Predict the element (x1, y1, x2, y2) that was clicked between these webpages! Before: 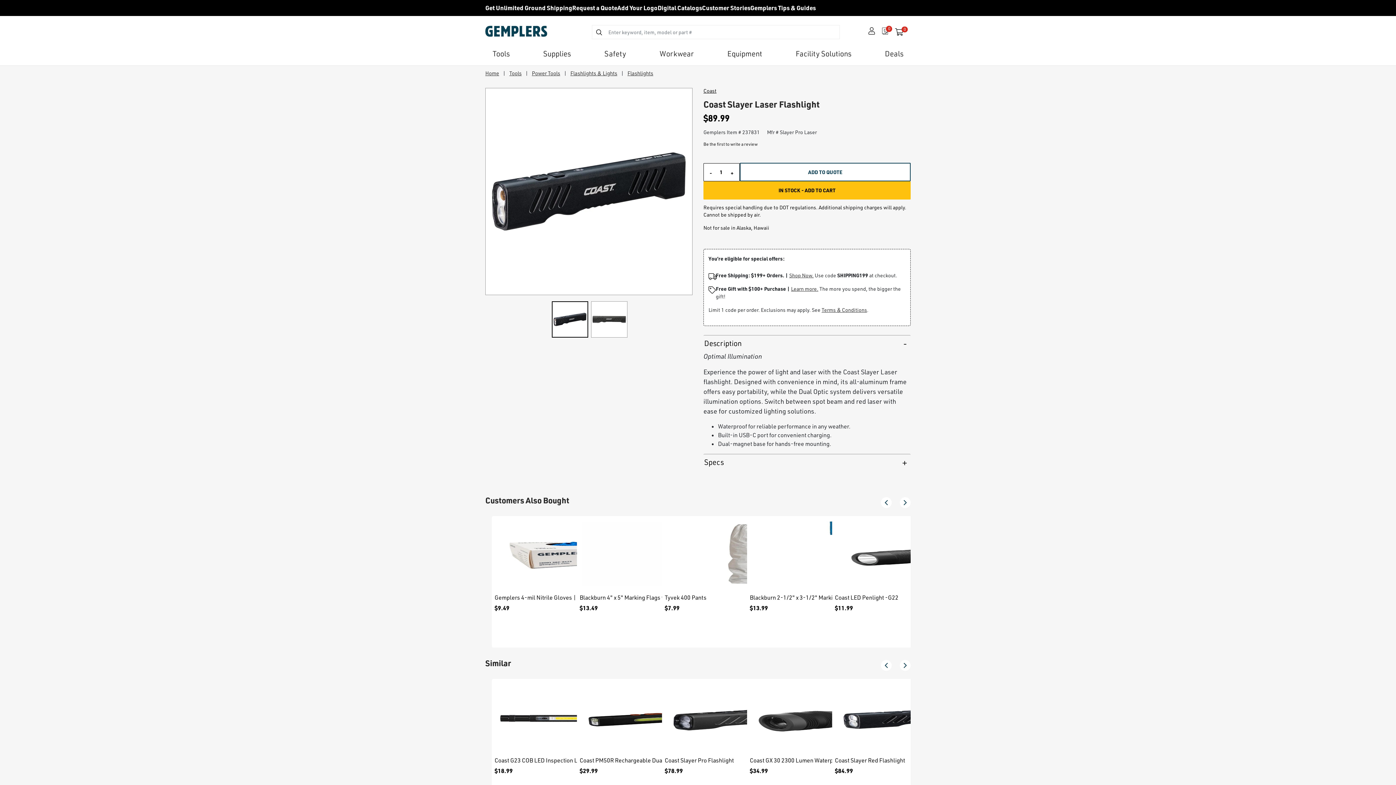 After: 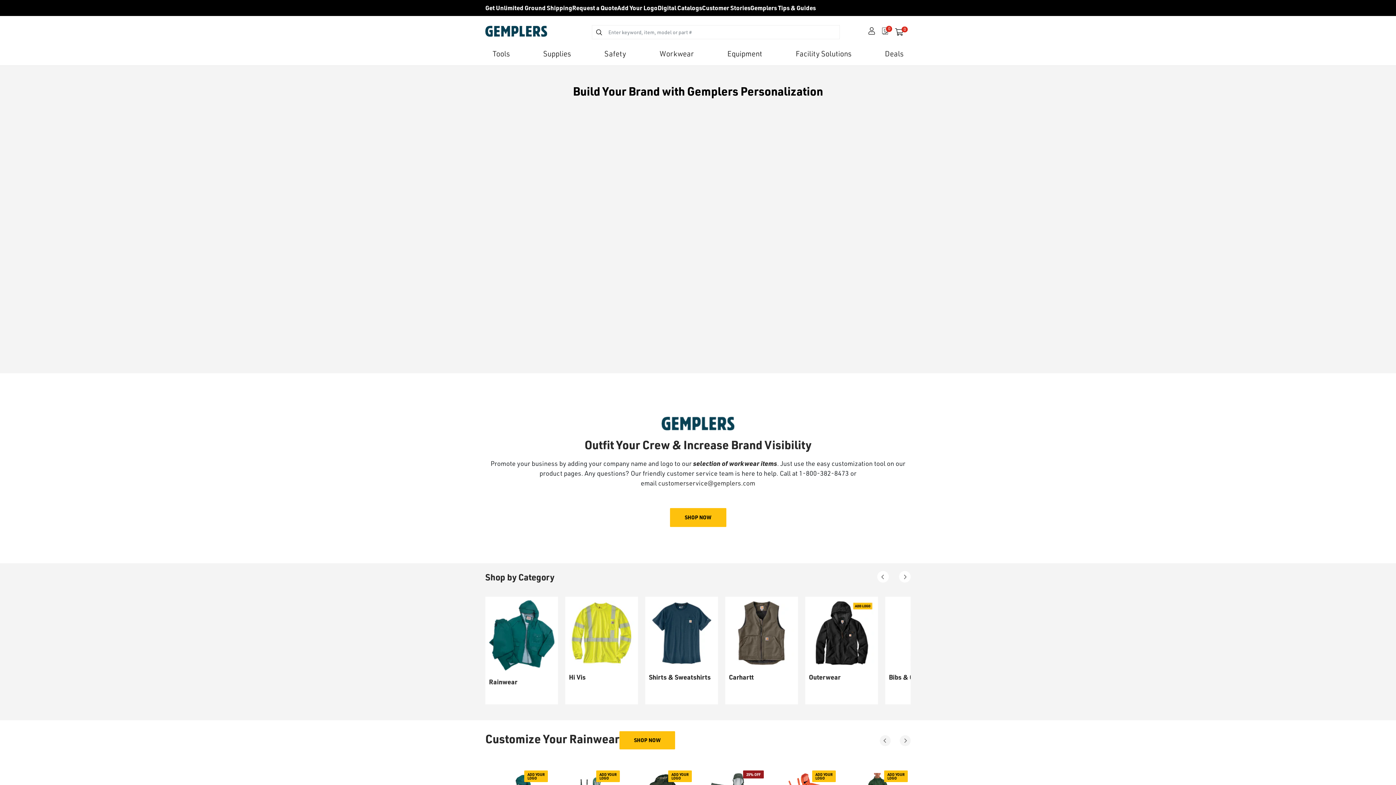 Action: label: Add Your Logo bbox: (617, 3, 657, 11)